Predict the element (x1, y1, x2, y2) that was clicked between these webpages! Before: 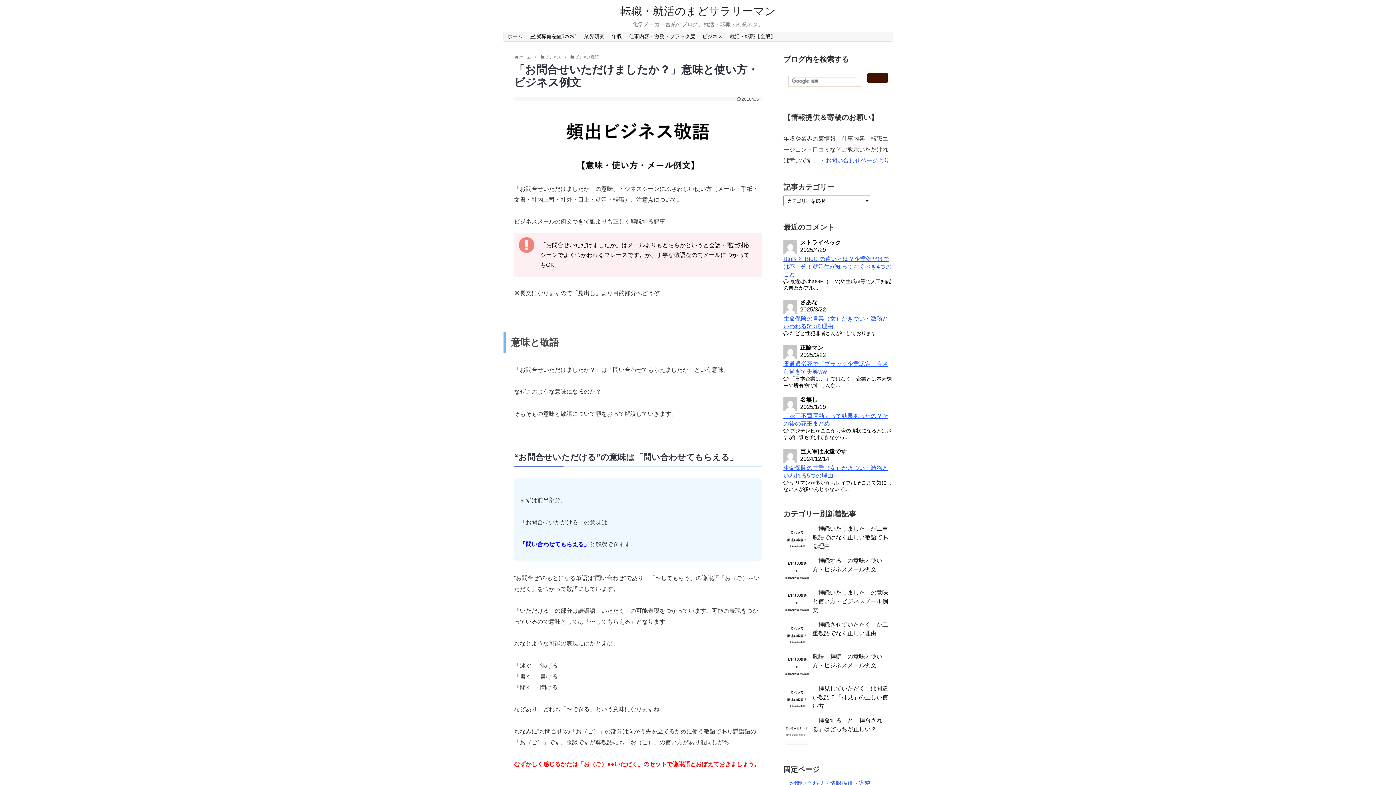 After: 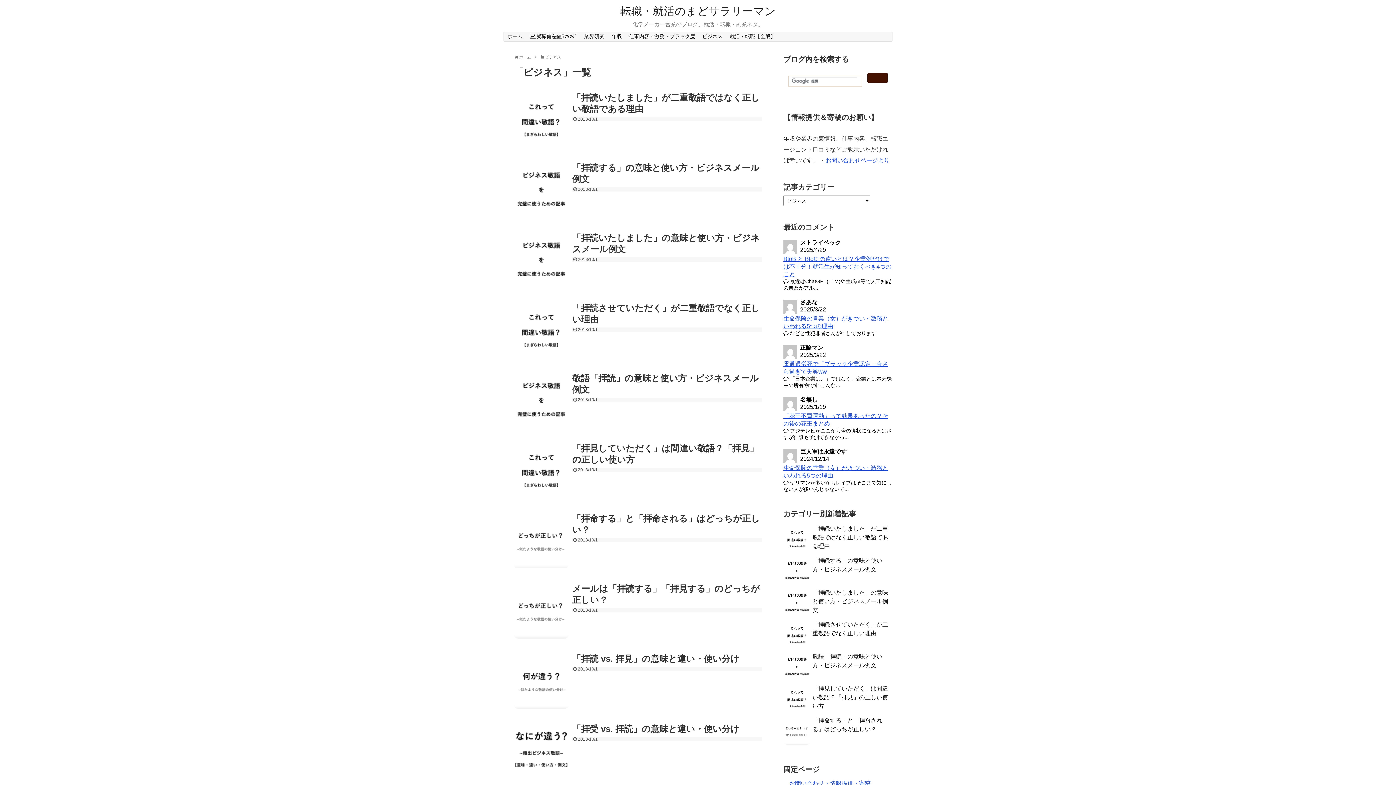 Action: bbox: (545, 55, 561, 59) label: ビジネス